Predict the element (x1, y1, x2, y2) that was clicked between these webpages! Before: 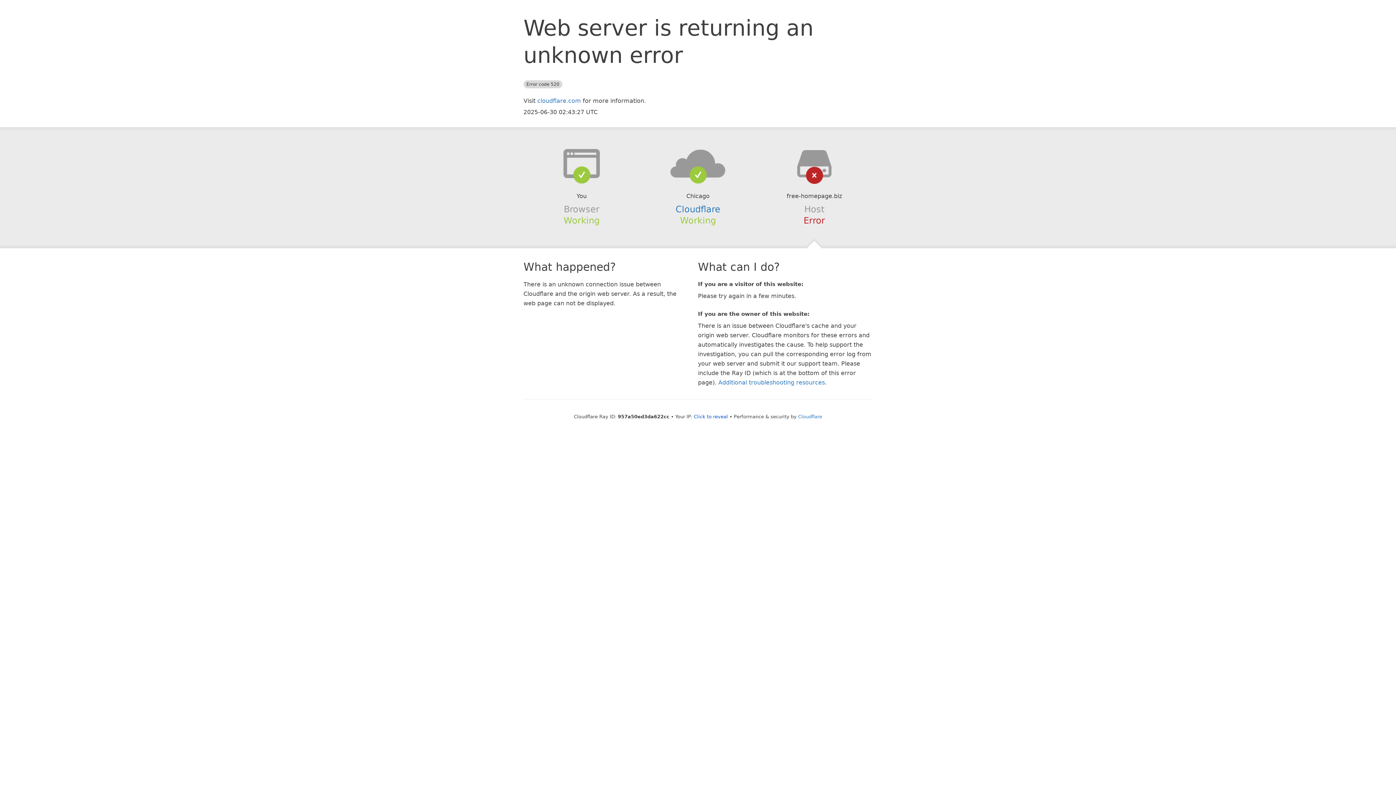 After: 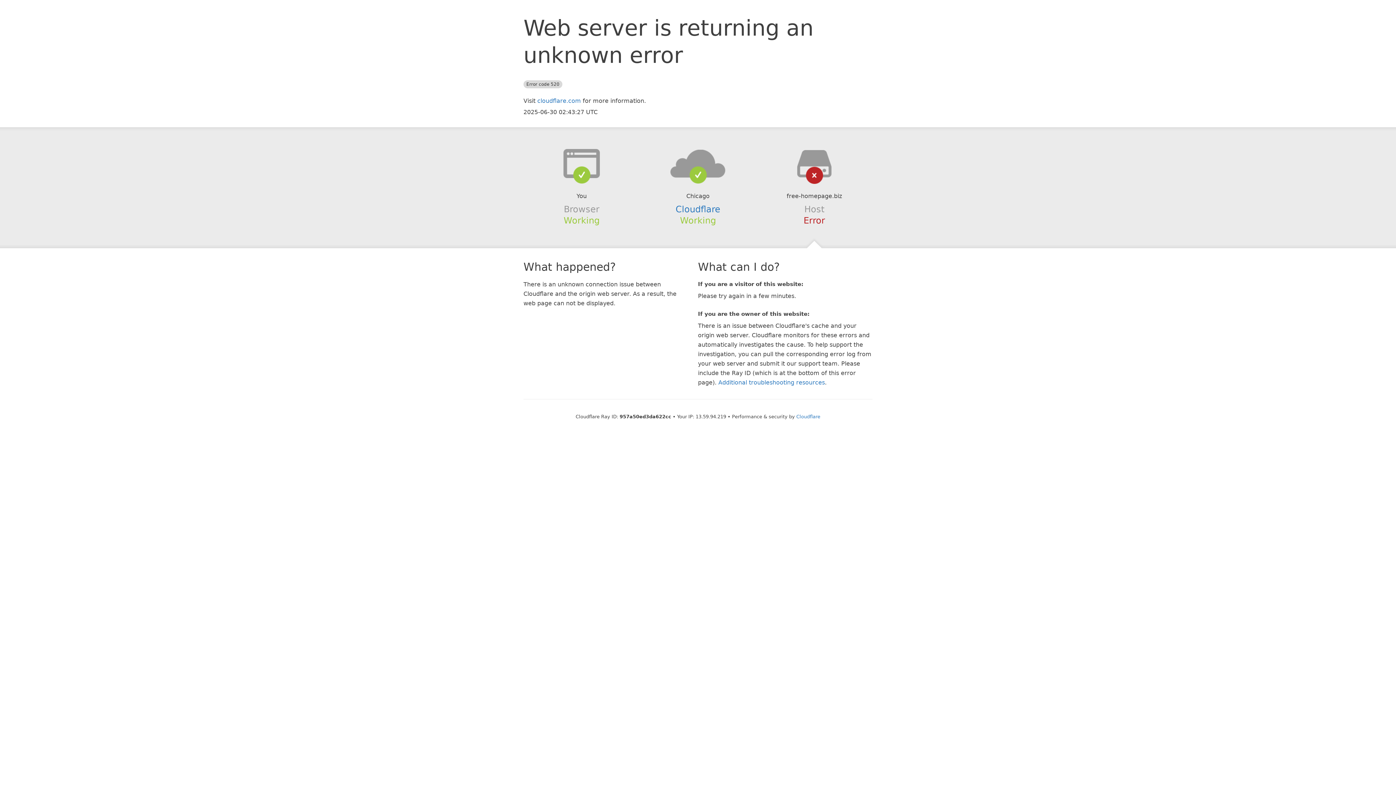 Action: bbox: (694, 414, 728, 419) label: Click to reveal